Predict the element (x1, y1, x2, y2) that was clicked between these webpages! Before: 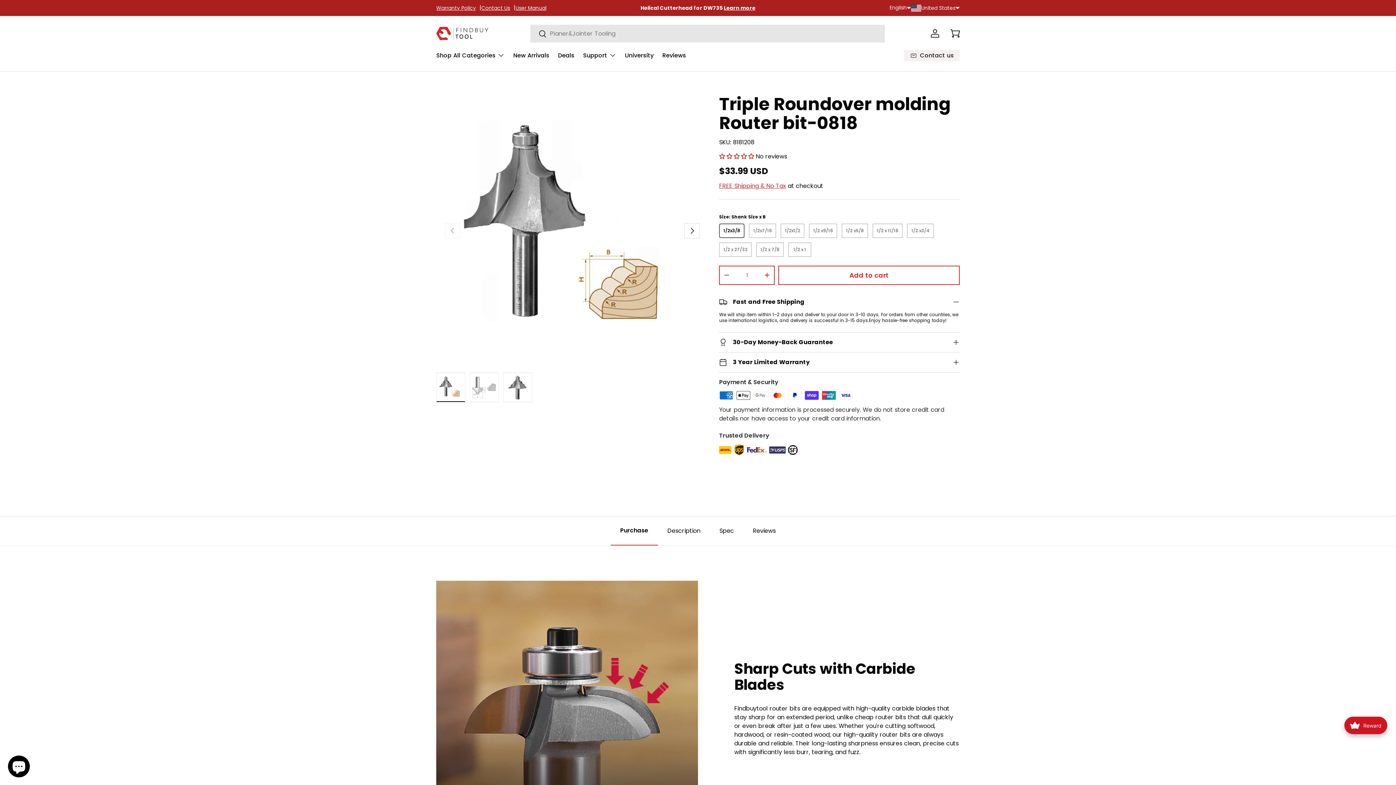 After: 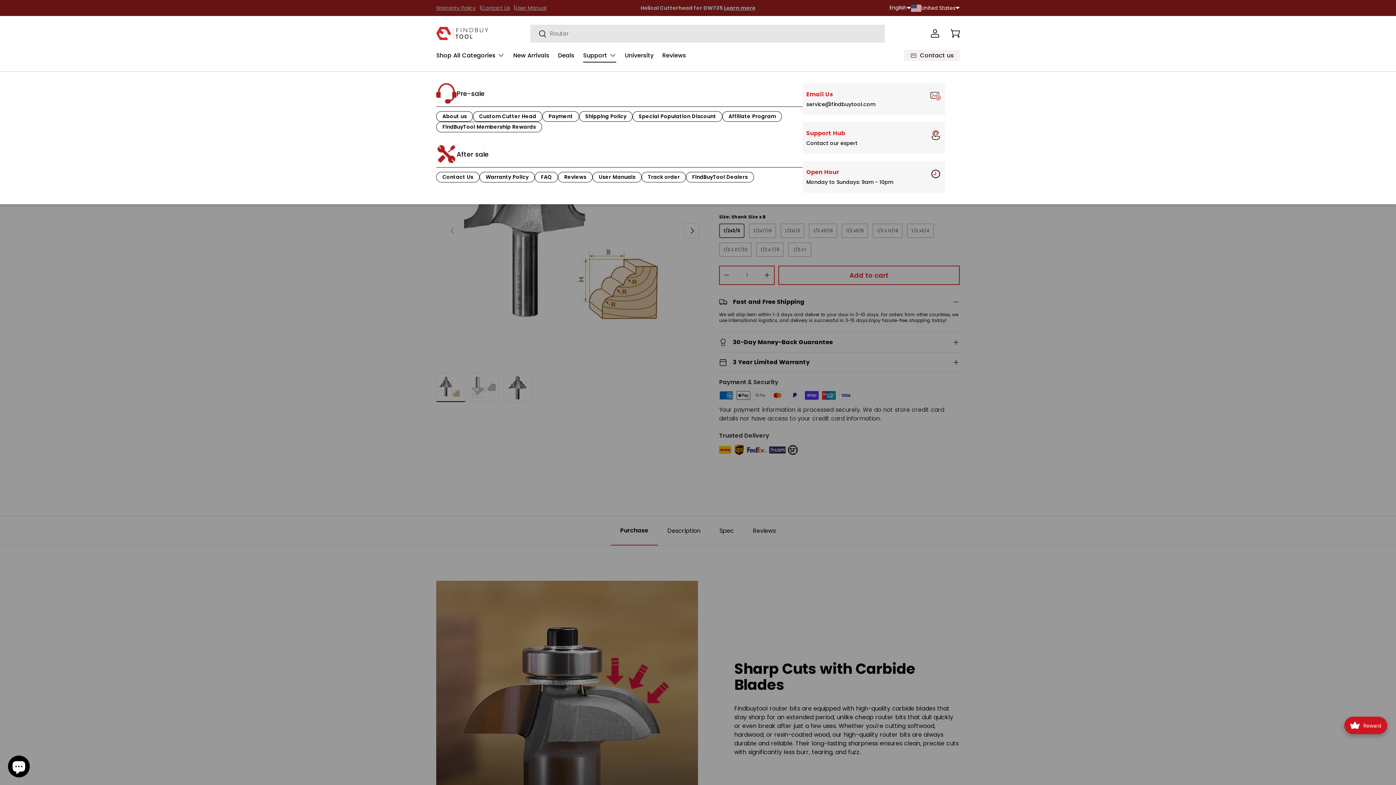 Action: bbox: (583, 48, 616, 62) label: Support